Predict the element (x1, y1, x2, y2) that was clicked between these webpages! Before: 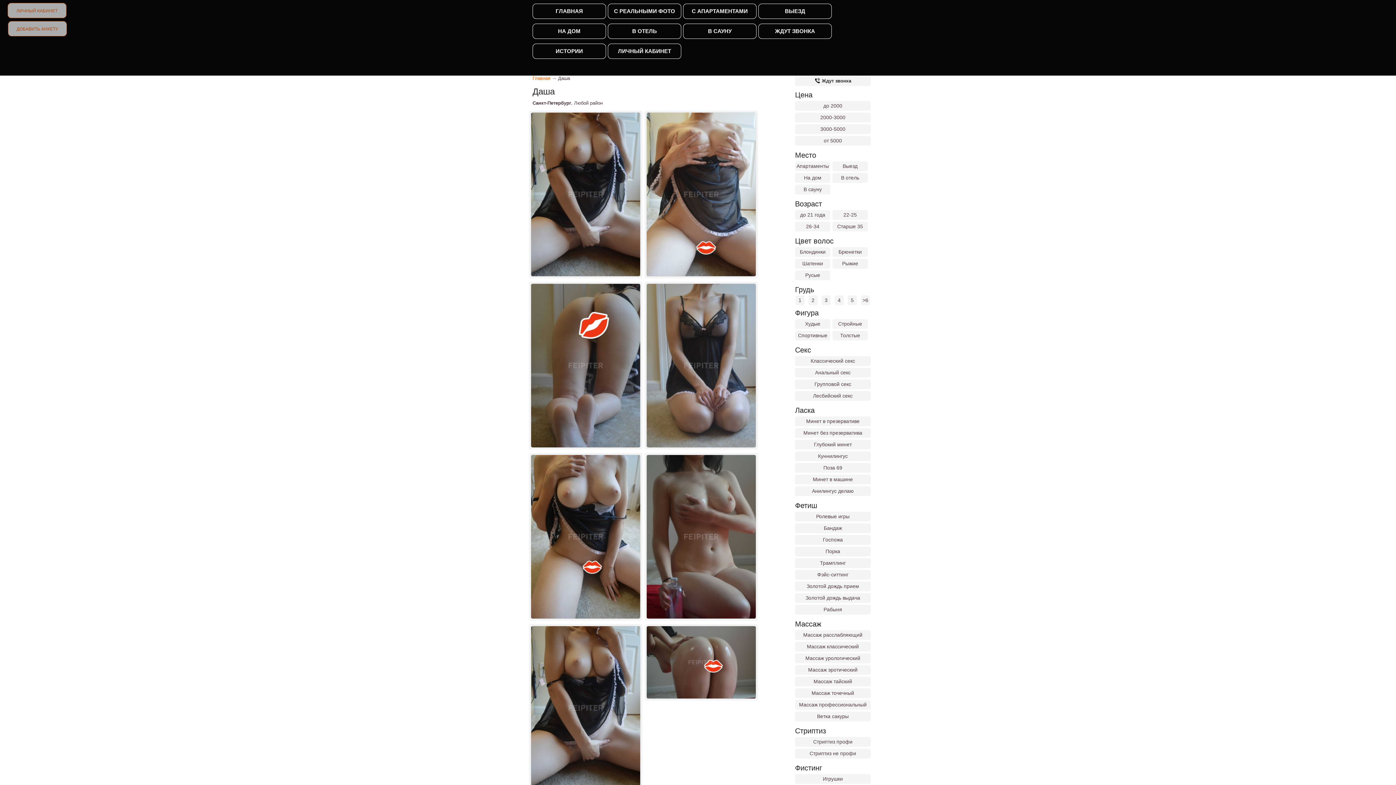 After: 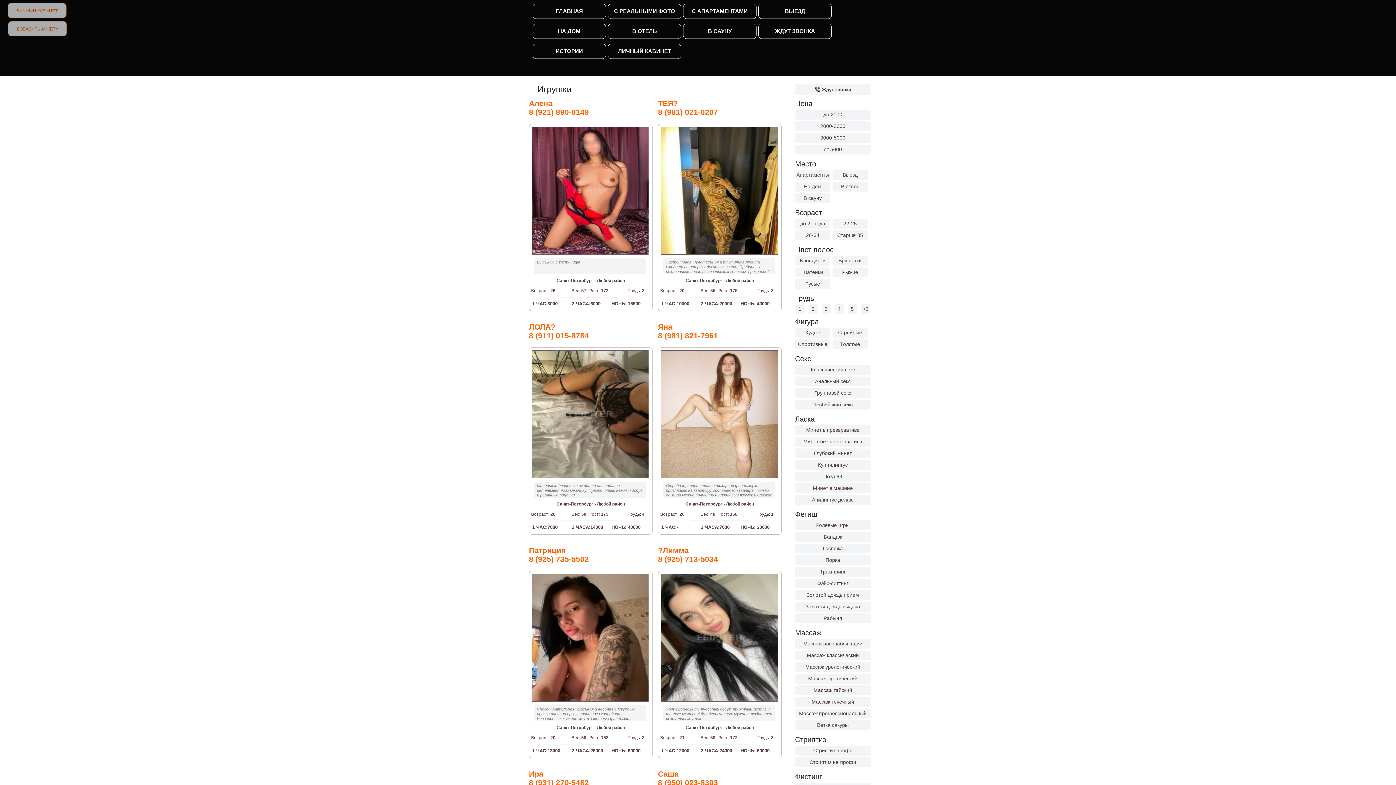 Action: bbox: (795, 776, 870, 782) label: Игрушки